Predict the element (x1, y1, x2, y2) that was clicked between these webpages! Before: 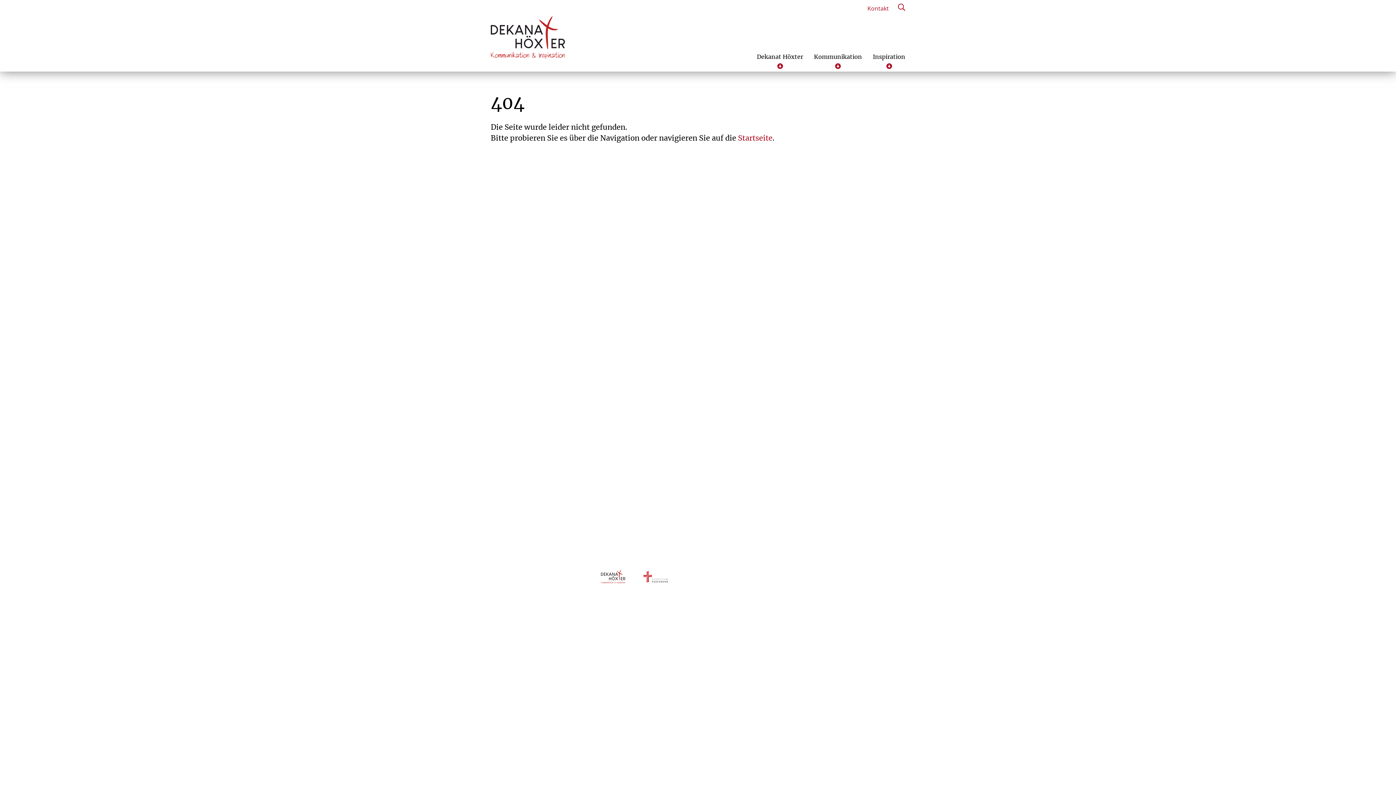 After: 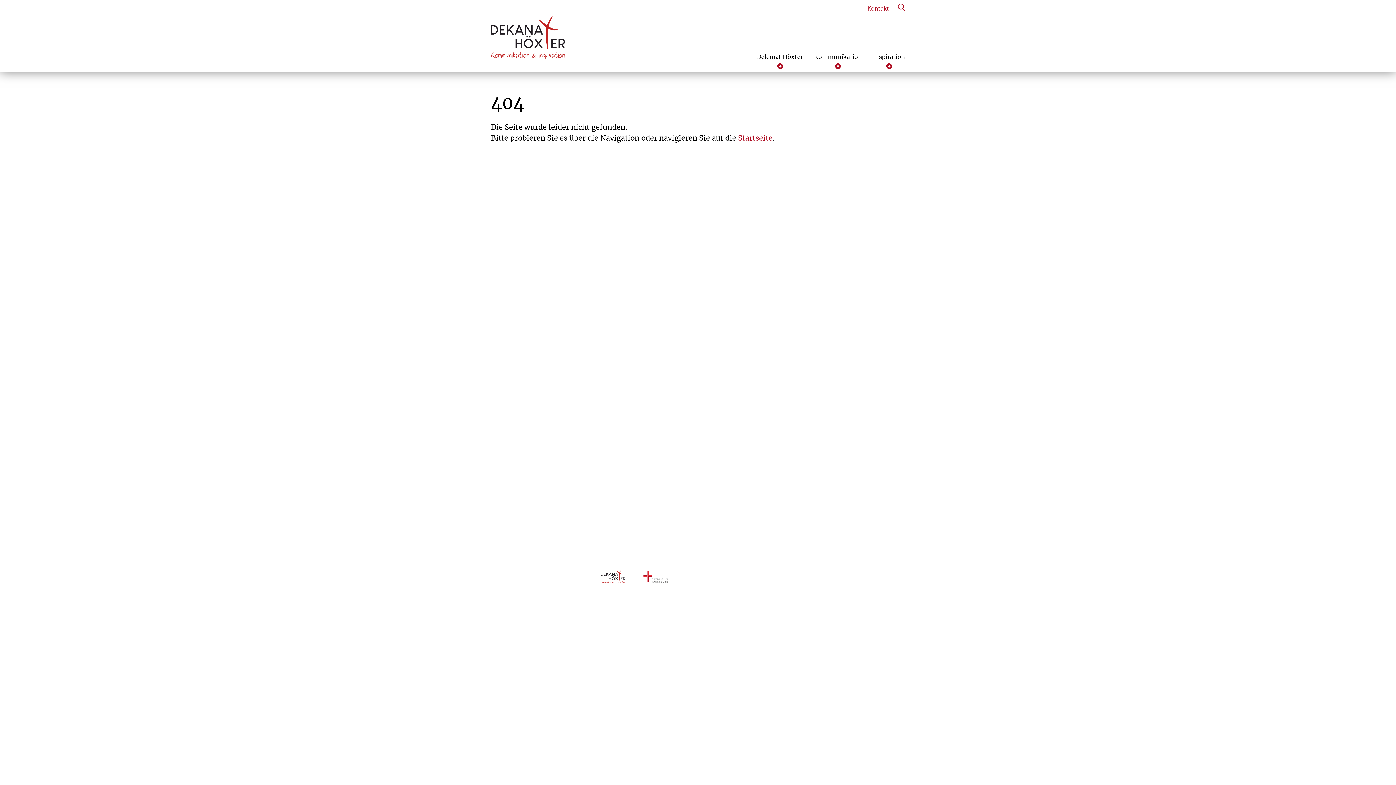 Action: bbox: (600, 177, 625, 976)